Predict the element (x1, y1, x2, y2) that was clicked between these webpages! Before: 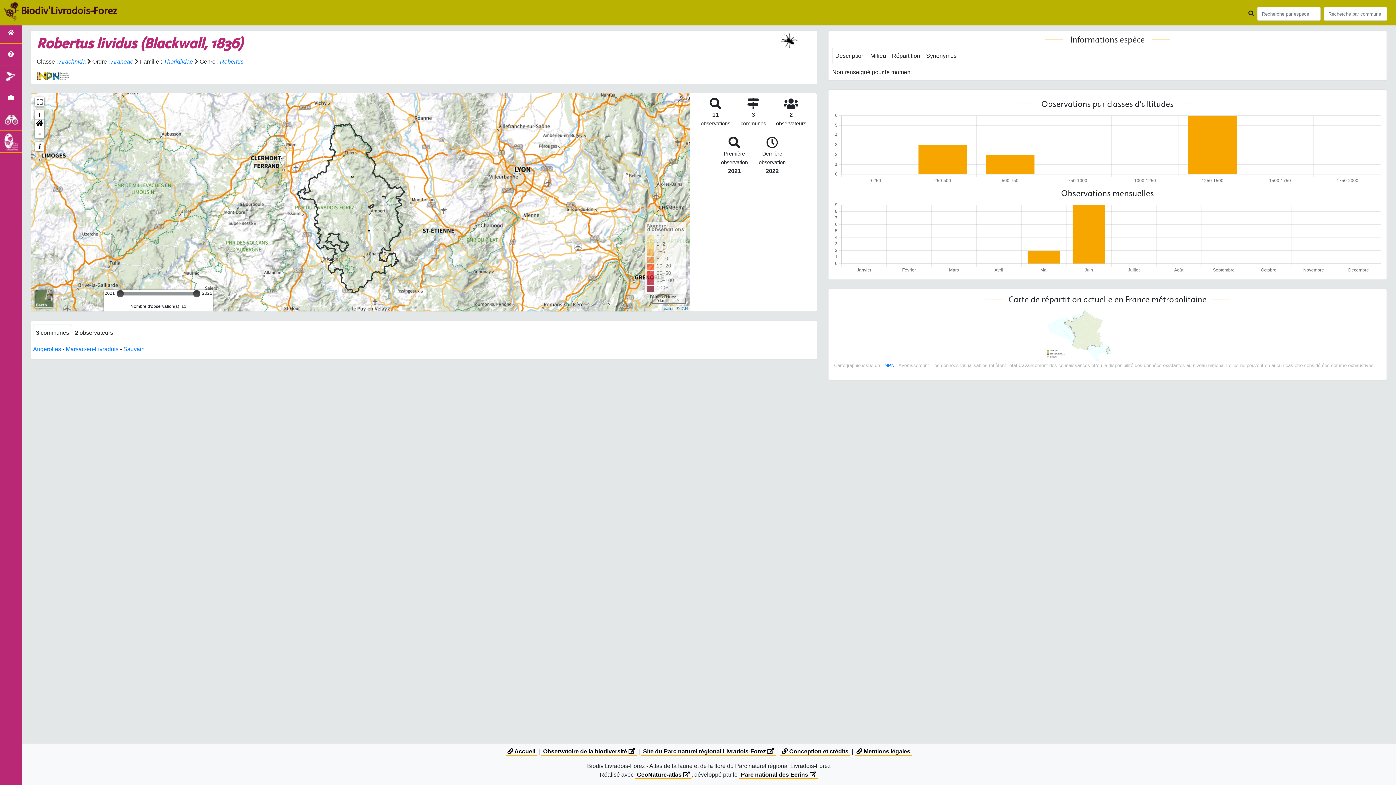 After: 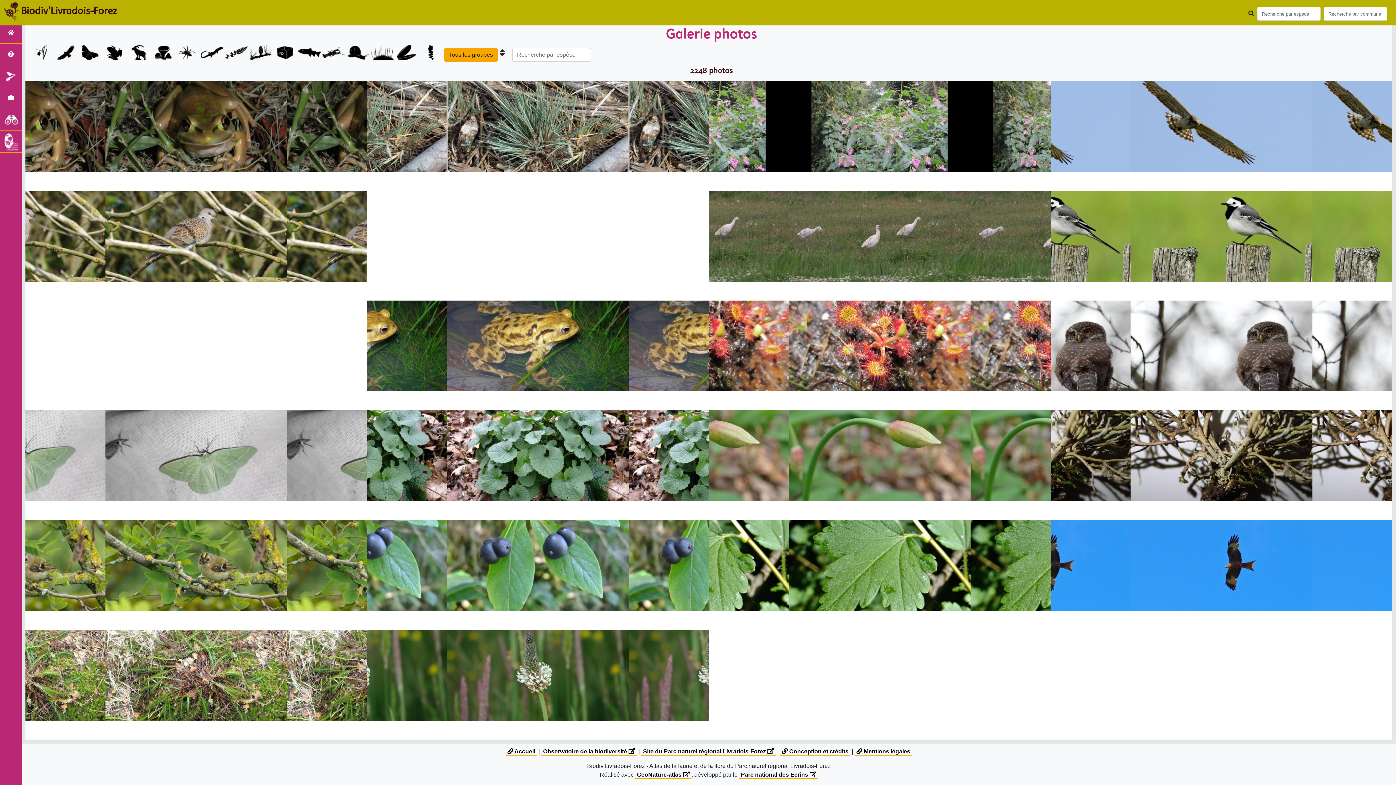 Action: bbox: (0, 87, 21, 109)